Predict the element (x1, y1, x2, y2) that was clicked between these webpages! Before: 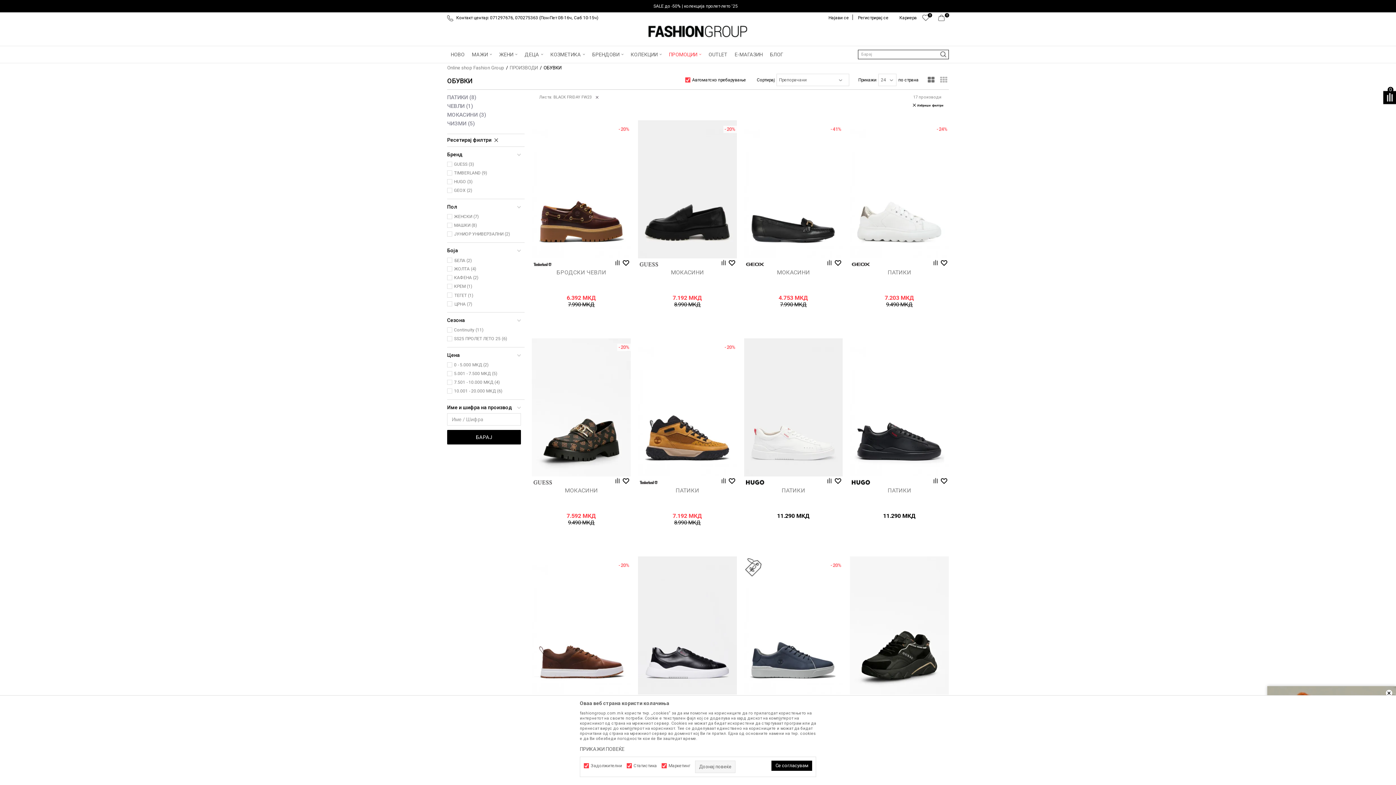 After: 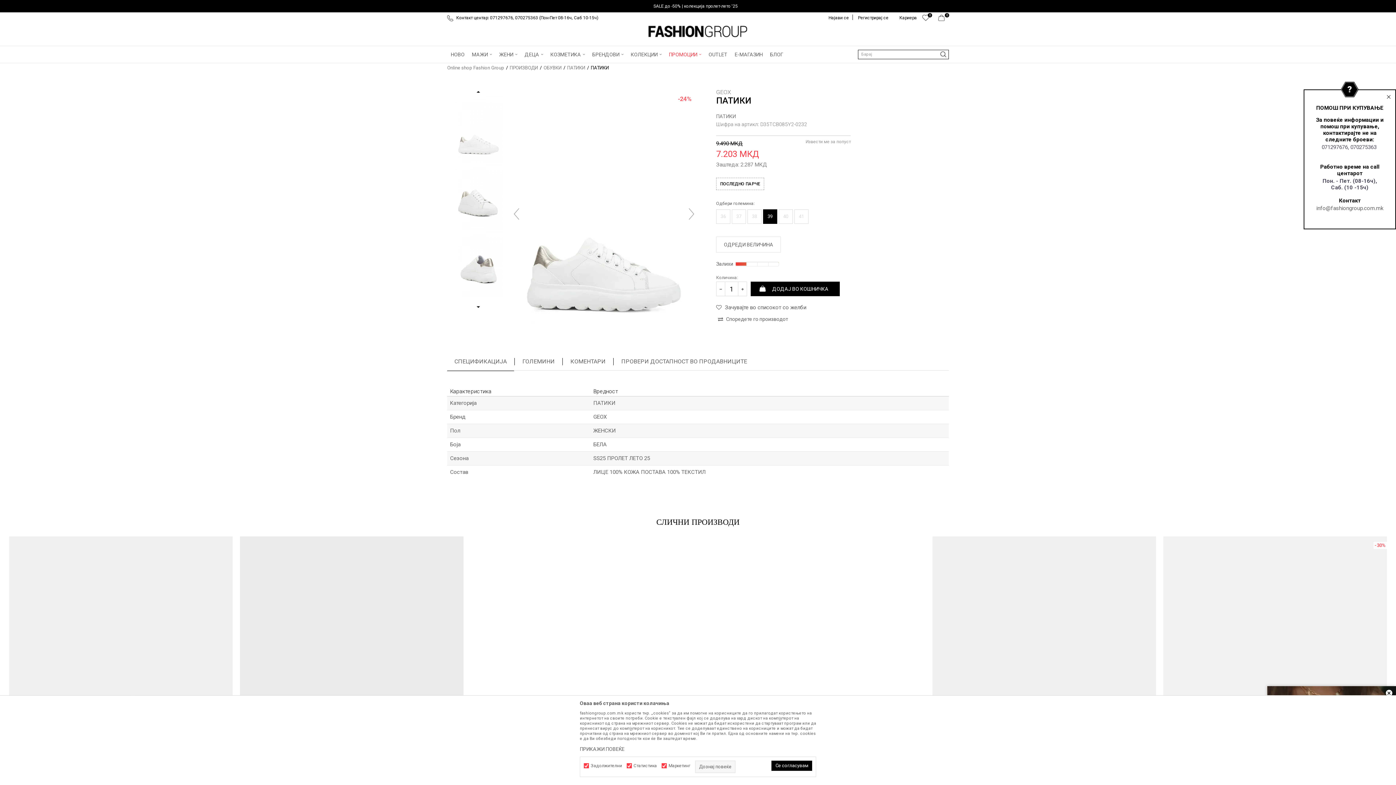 Action: label: ПАТИКИ bbox: (850, 269, 949, 276)